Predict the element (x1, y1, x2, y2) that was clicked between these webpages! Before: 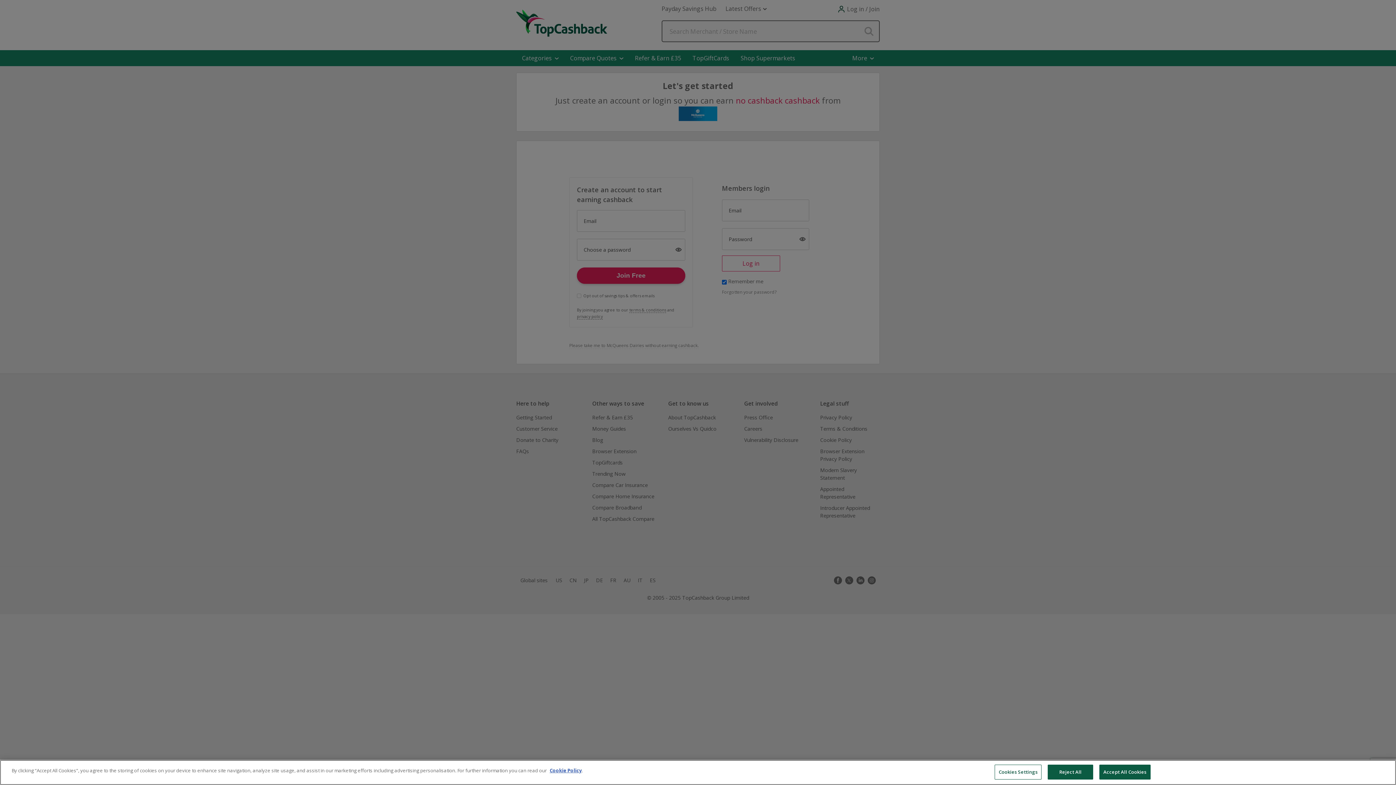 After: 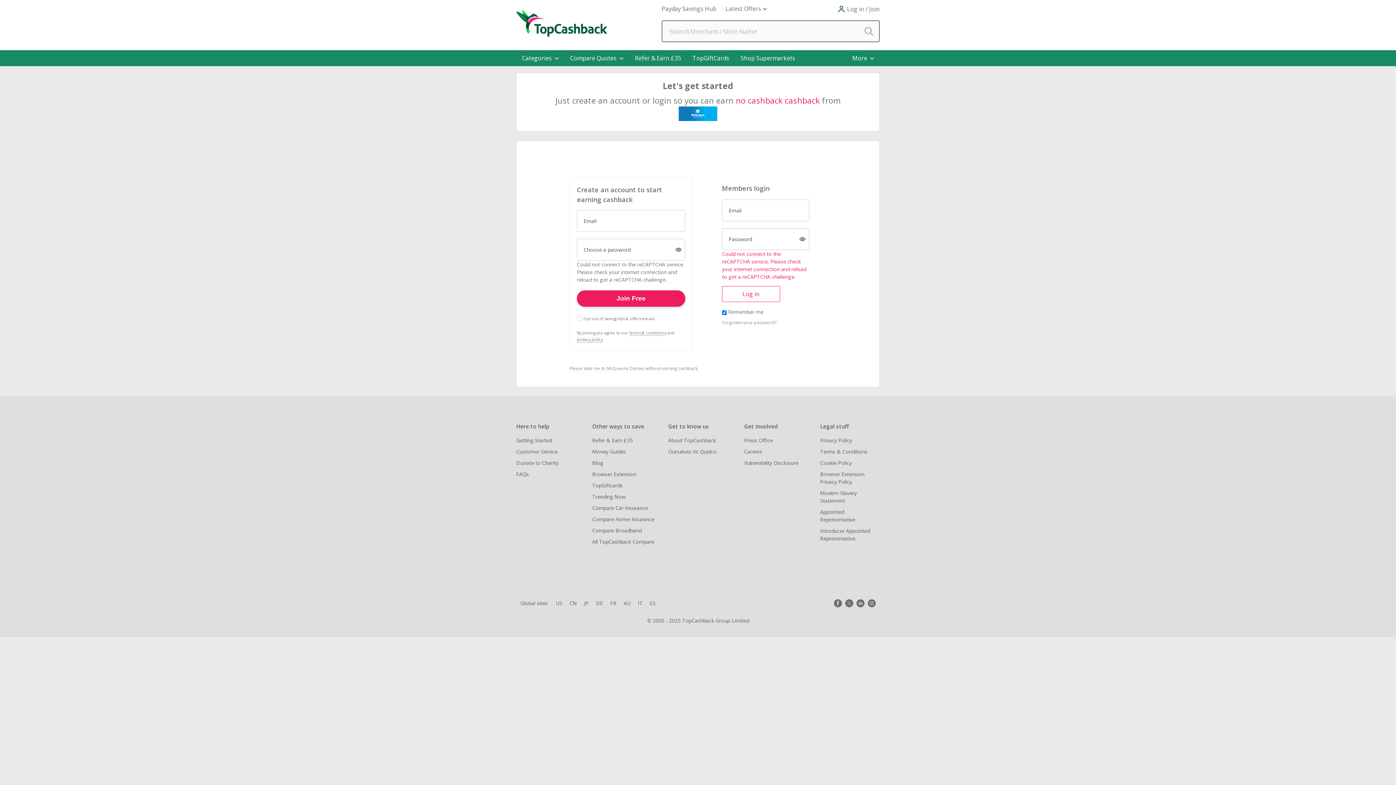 Action: bbox: (1099, 765, 1150, 780) label: Accept All Cookies